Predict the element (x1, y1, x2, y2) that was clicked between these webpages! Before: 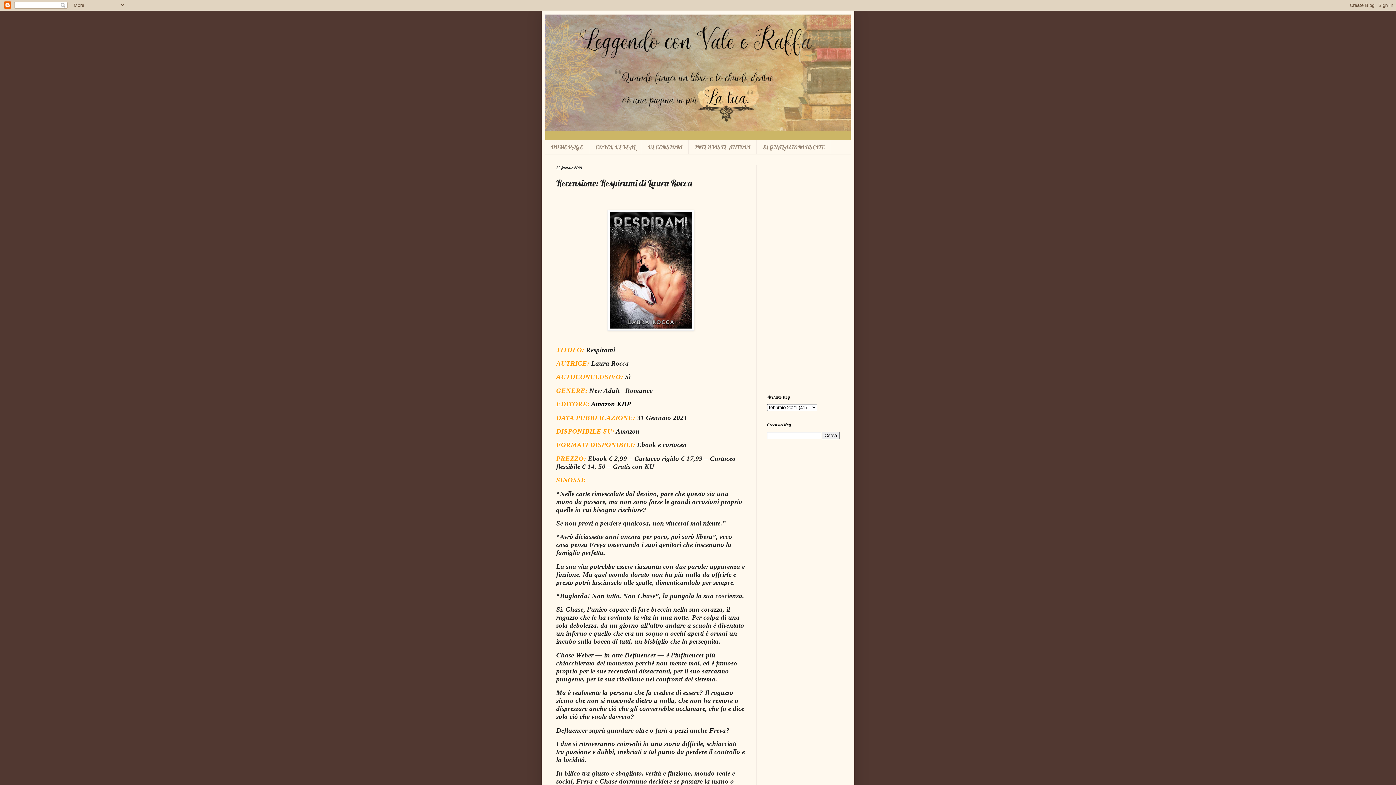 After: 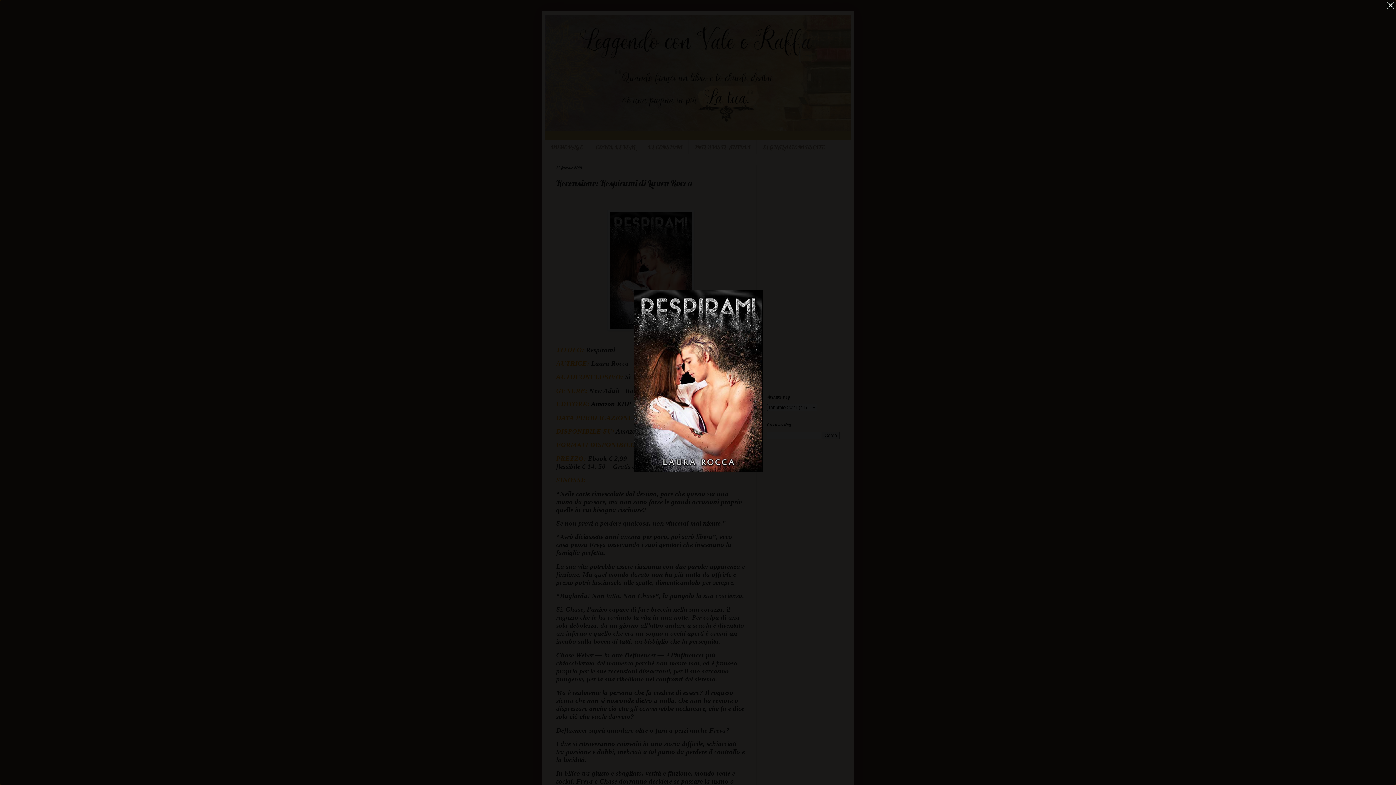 Action: bbox: (607, 325, 694, 332)